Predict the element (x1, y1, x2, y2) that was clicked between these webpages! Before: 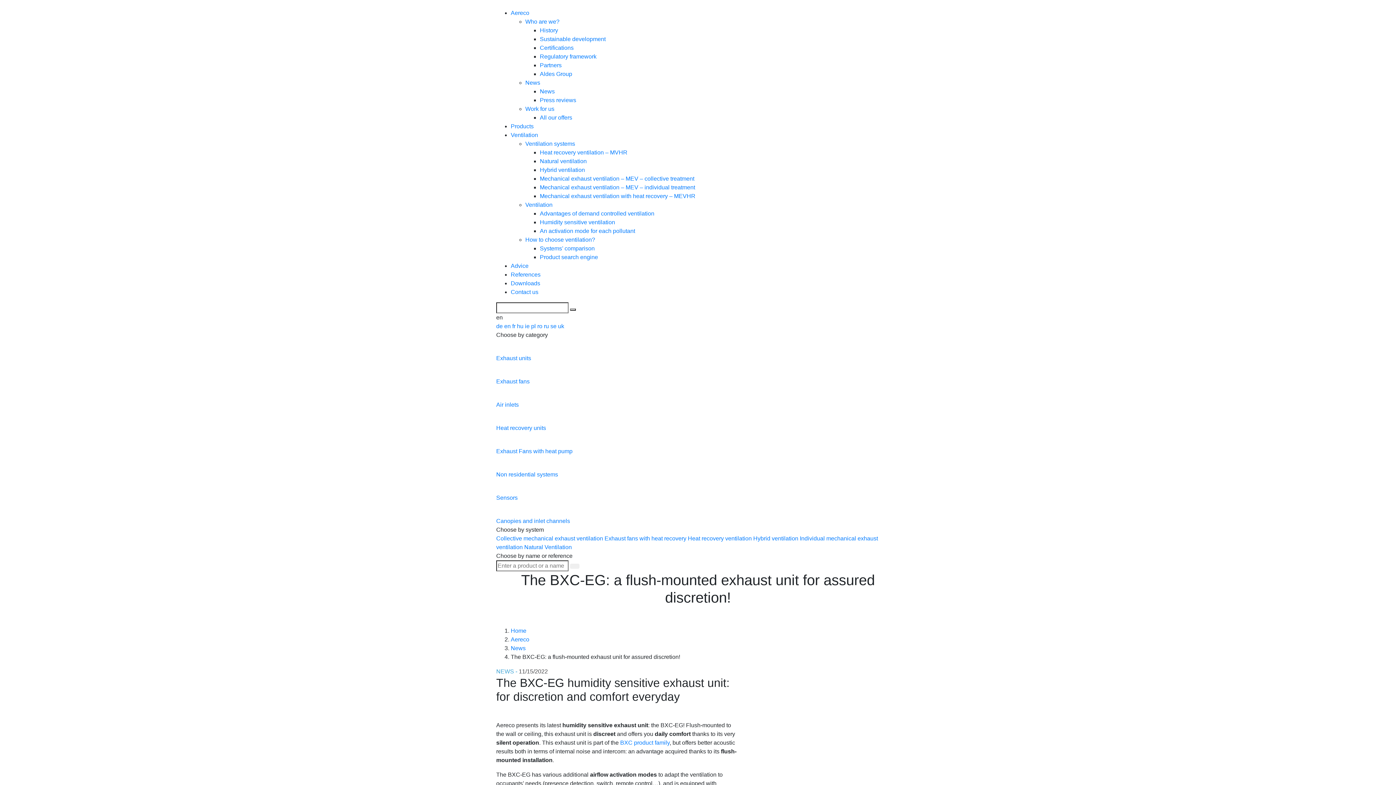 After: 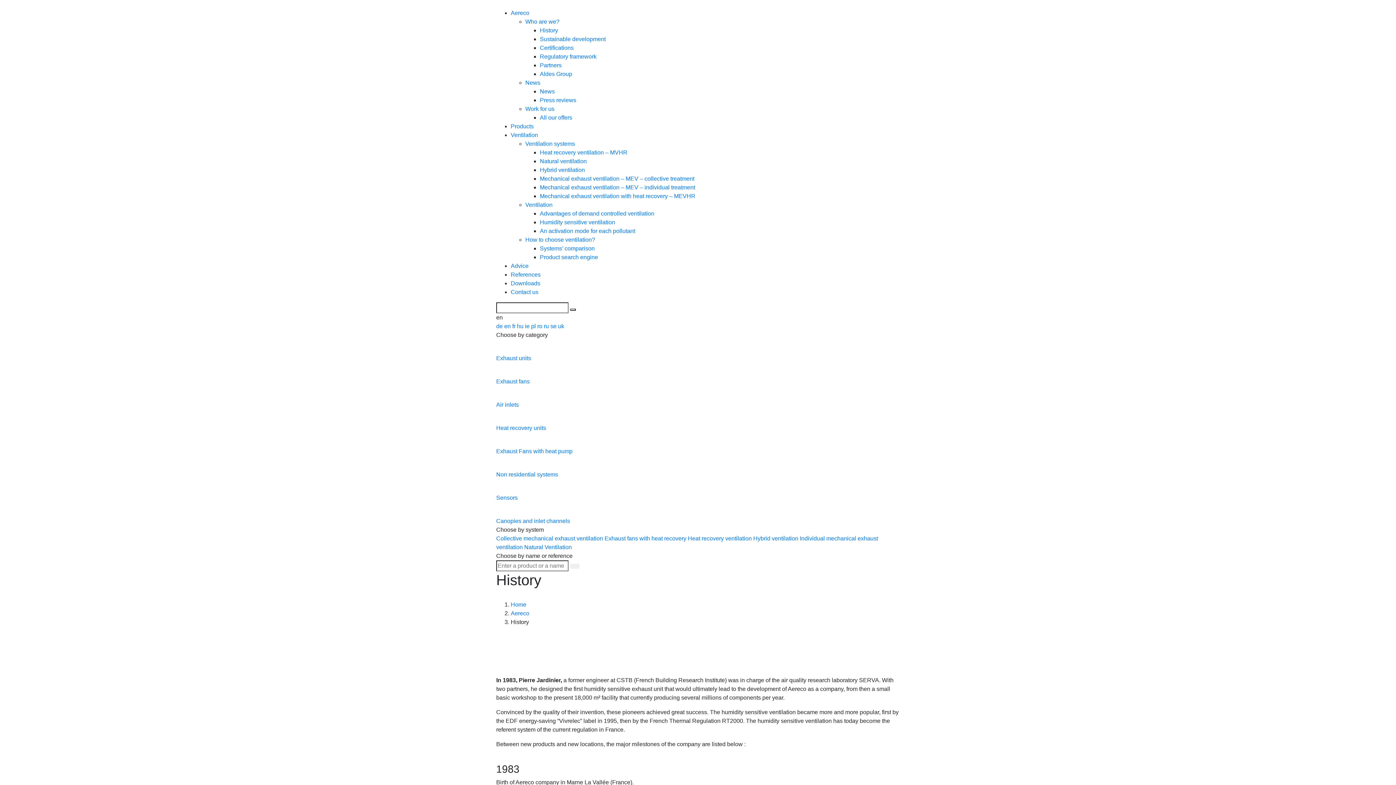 Action: label: History bbox: (540, 27, 558, 33)